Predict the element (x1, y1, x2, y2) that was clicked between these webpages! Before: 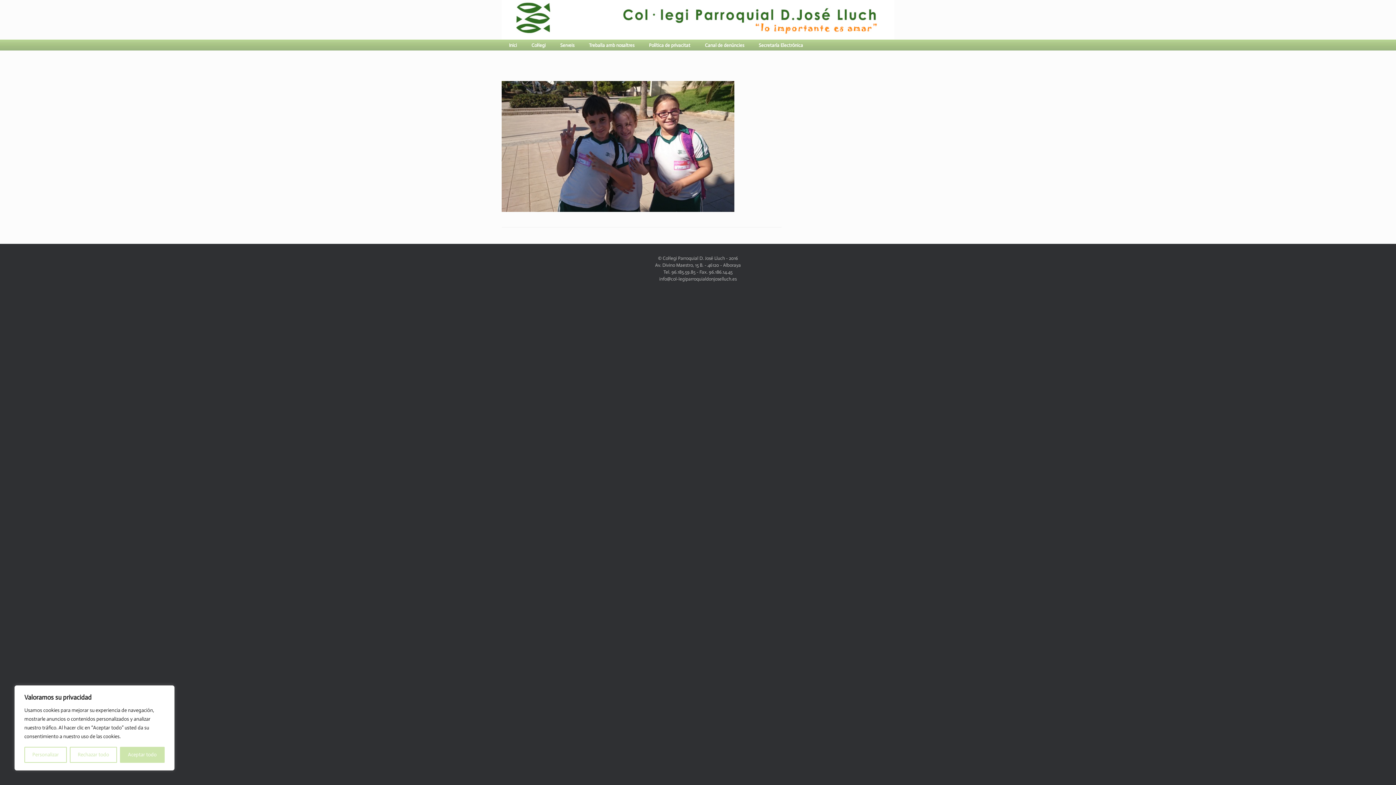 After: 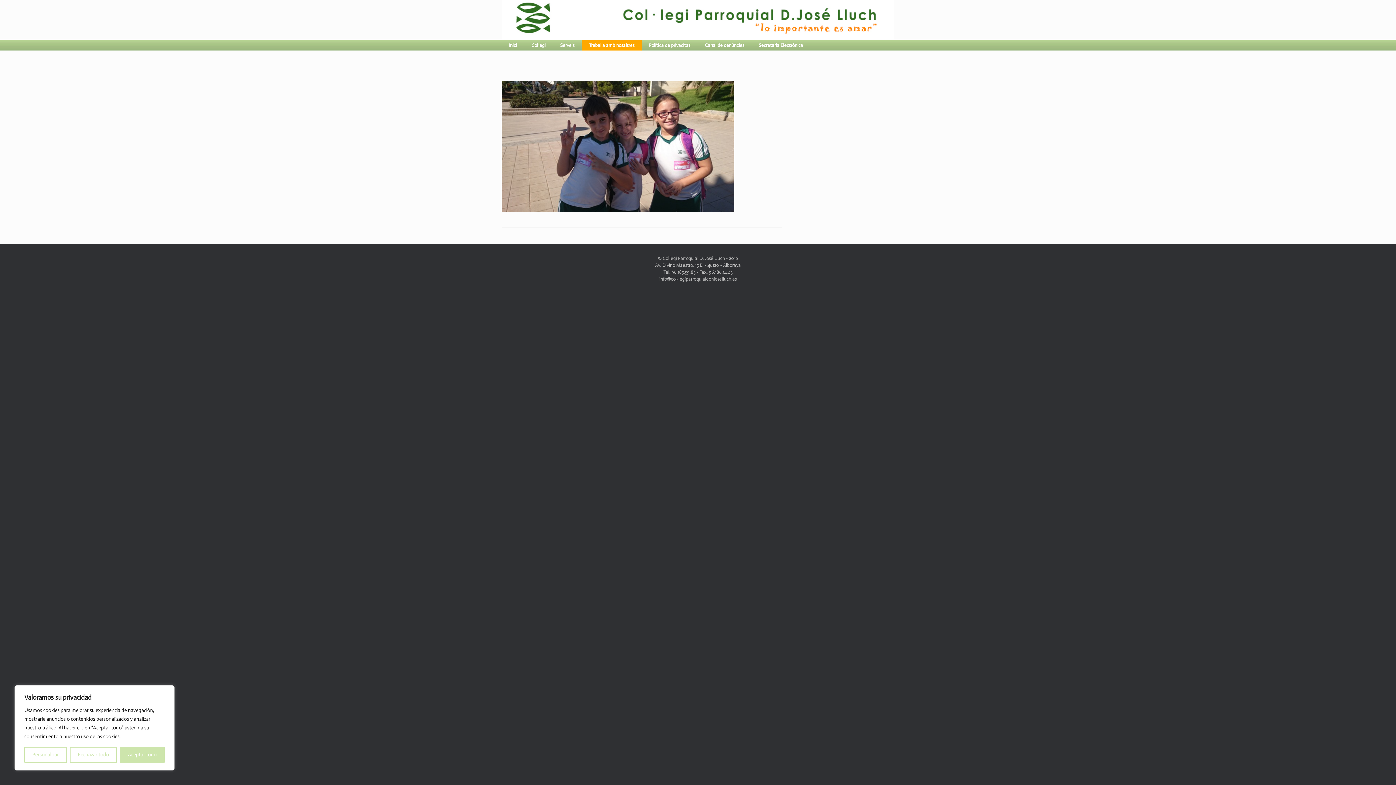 Action: label: Treballa amb nosaltres bbox: (581, 39, 641, 50)